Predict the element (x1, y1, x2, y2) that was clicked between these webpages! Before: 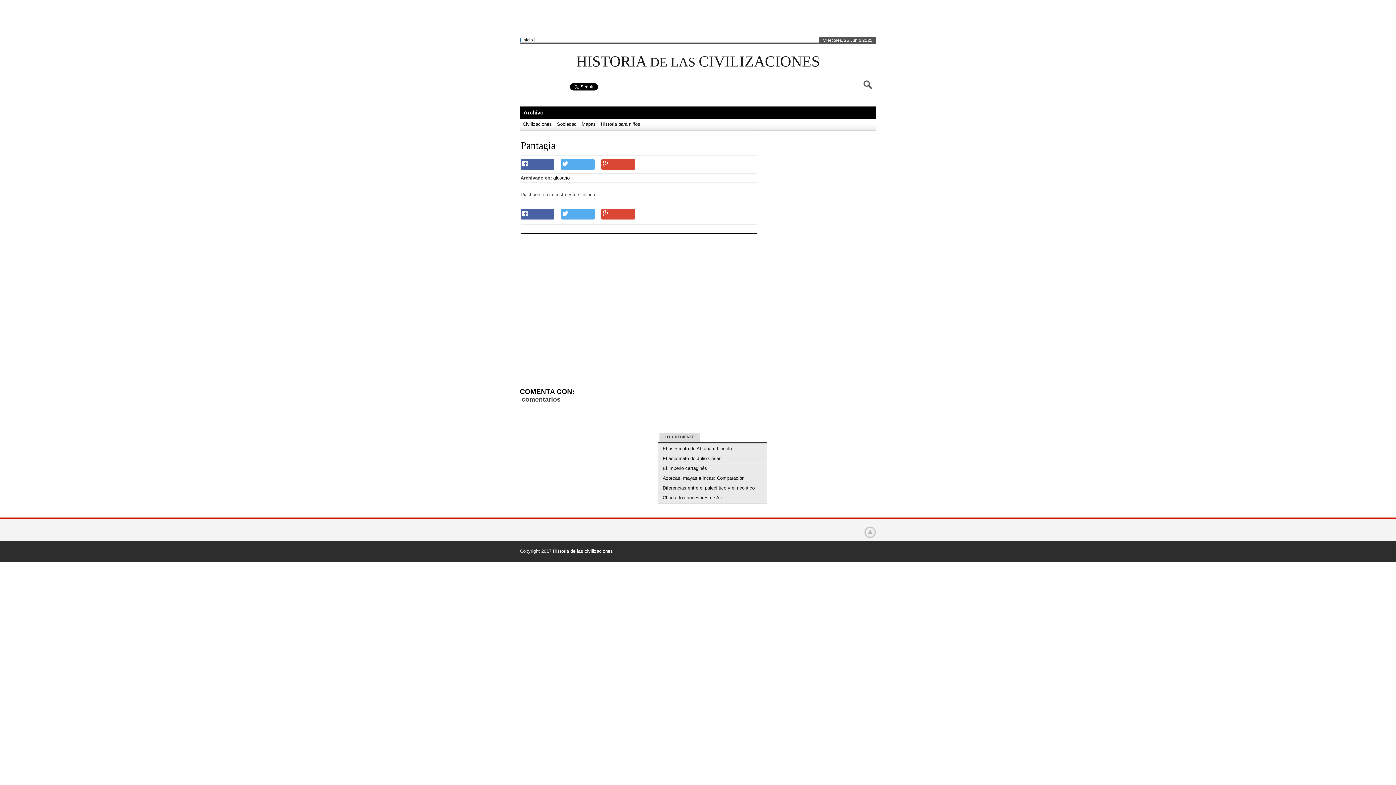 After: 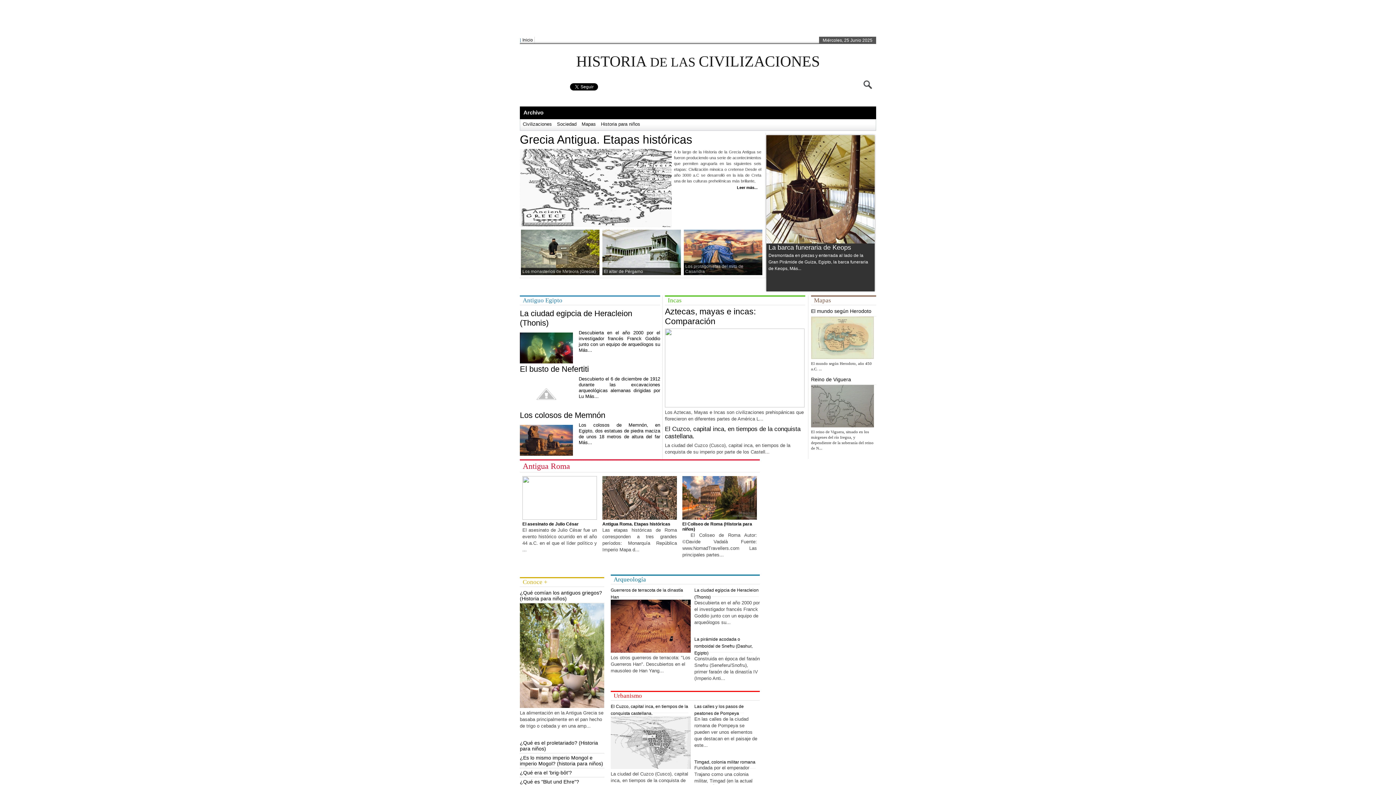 Action: bbox: (576, 53, 820, 69) label: HISTORIA DE LAS CIVILIZACIONES